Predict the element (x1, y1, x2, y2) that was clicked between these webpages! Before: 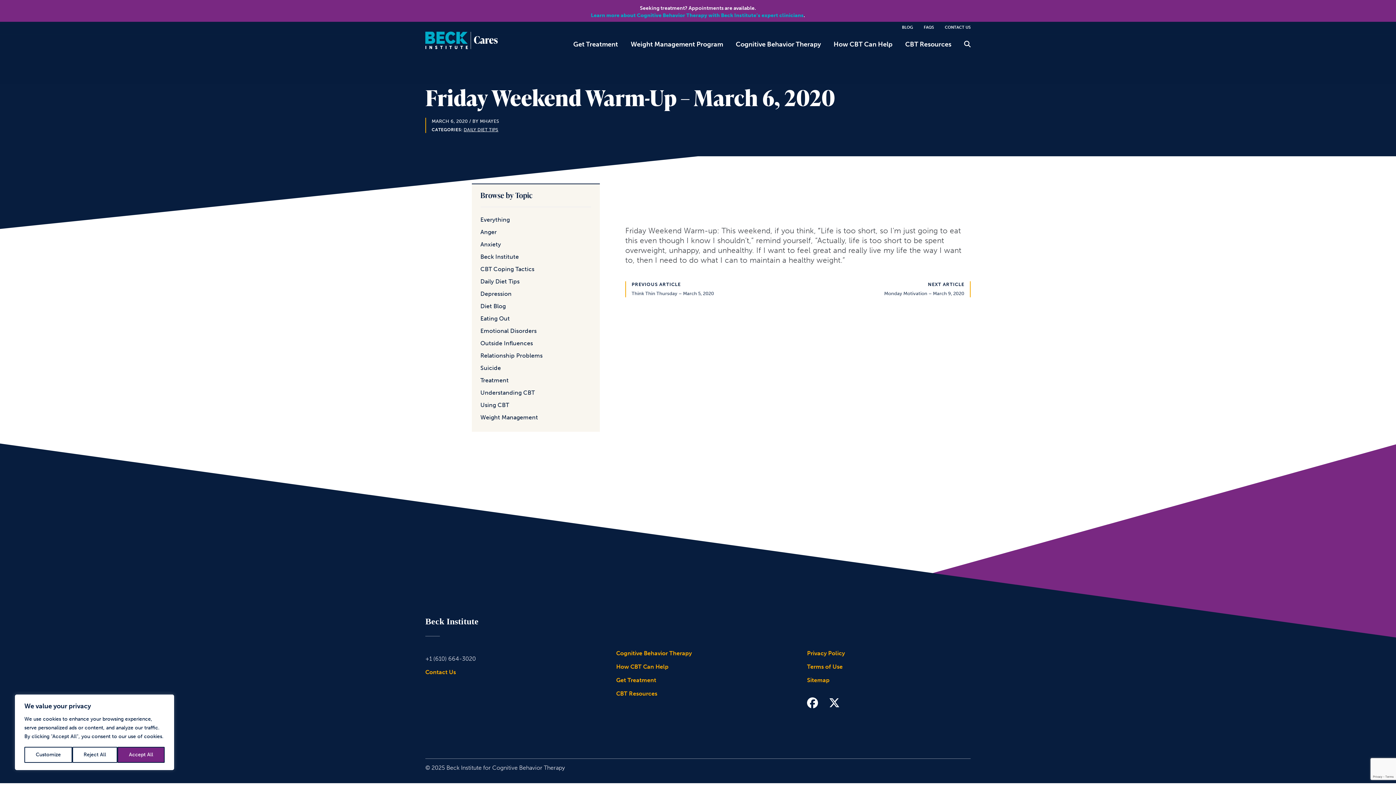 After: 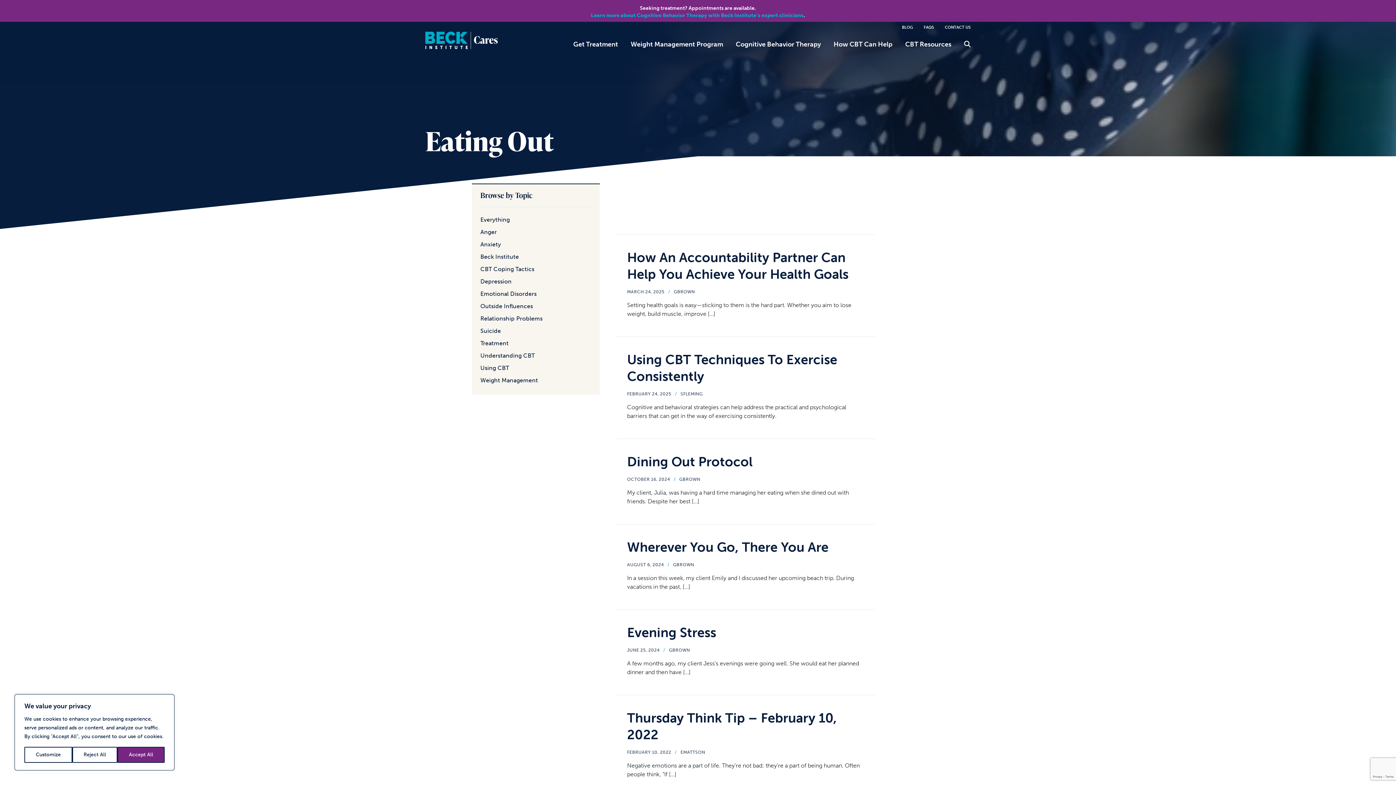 Action: bbox: (480, 315, 510, 322) label: Eating Out